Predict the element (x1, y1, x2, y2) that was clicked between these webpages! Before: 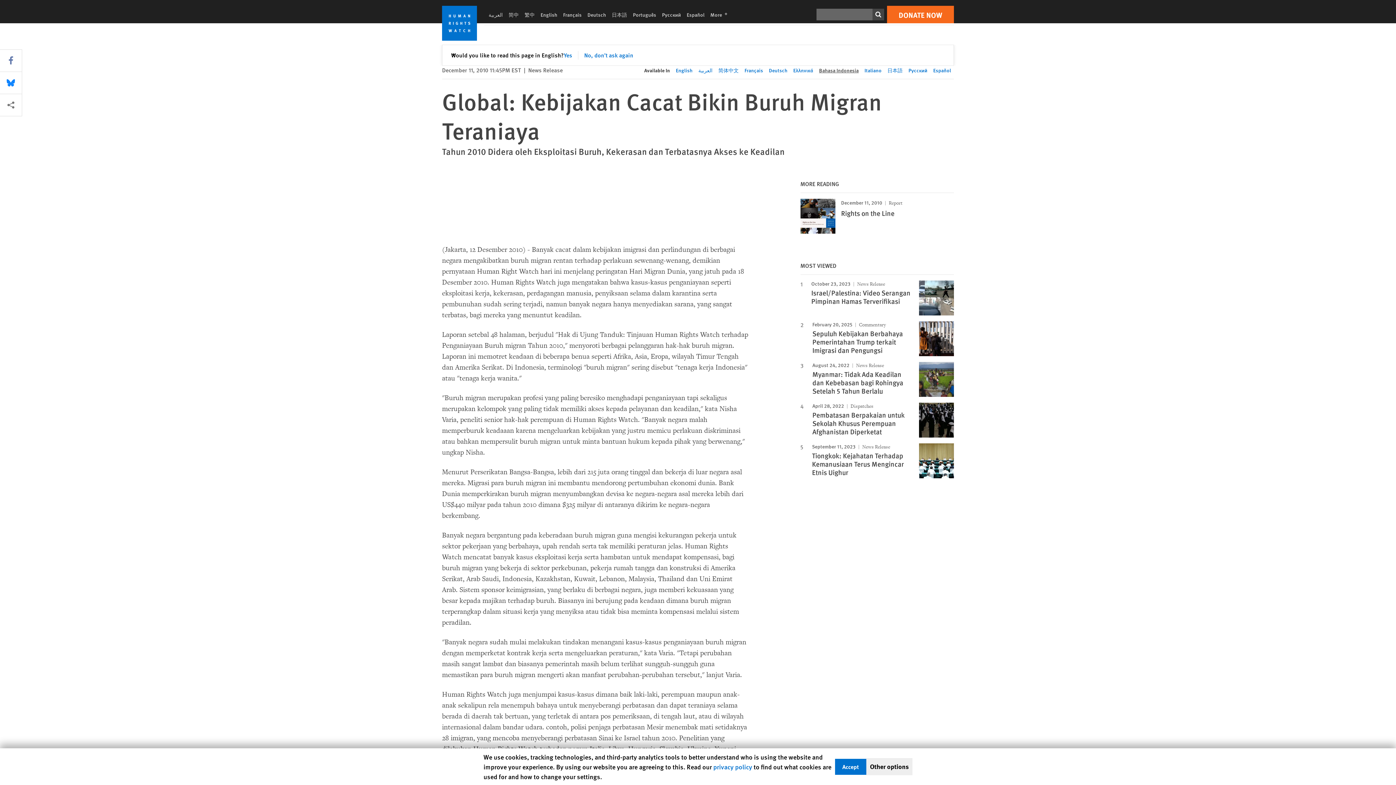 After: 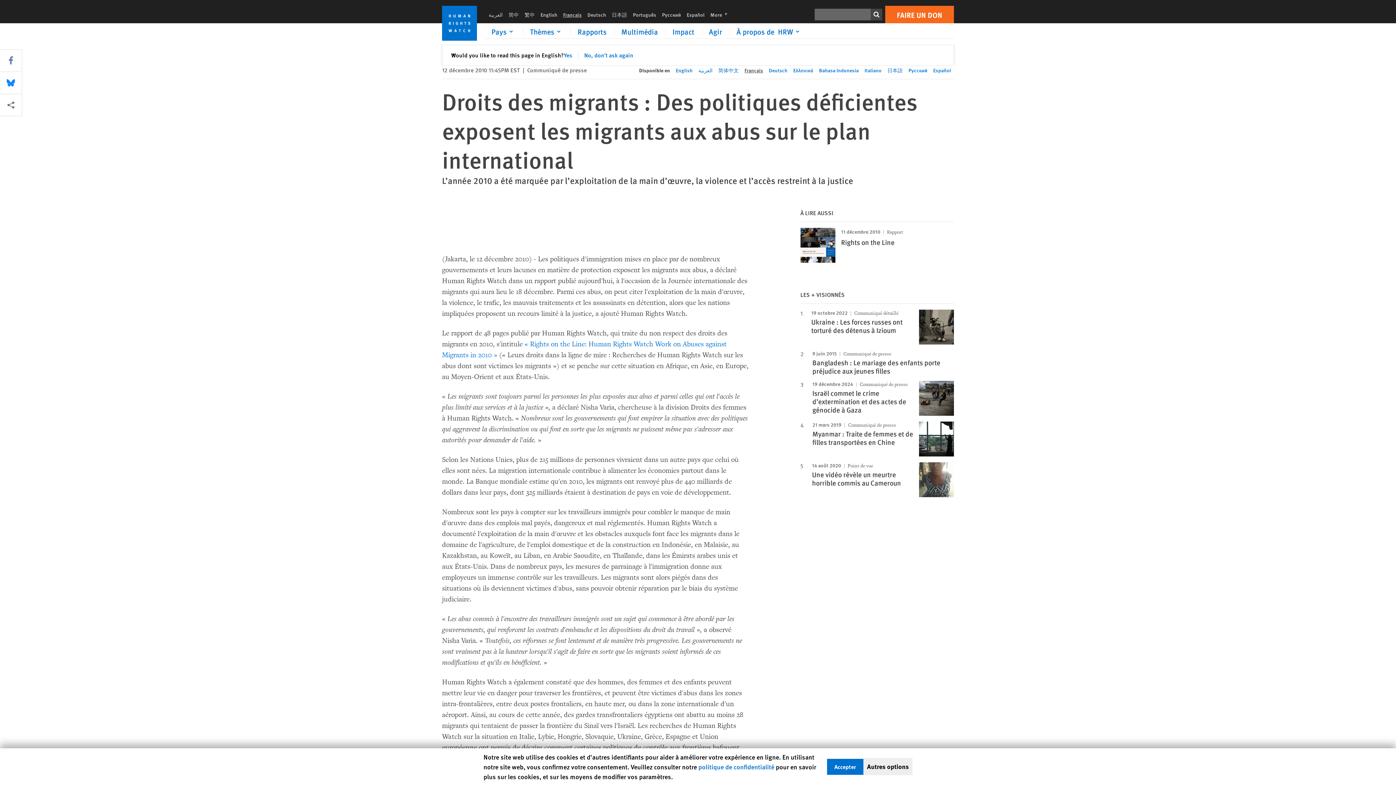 Action: label: Français bbox: (741, 66, 766, 73)